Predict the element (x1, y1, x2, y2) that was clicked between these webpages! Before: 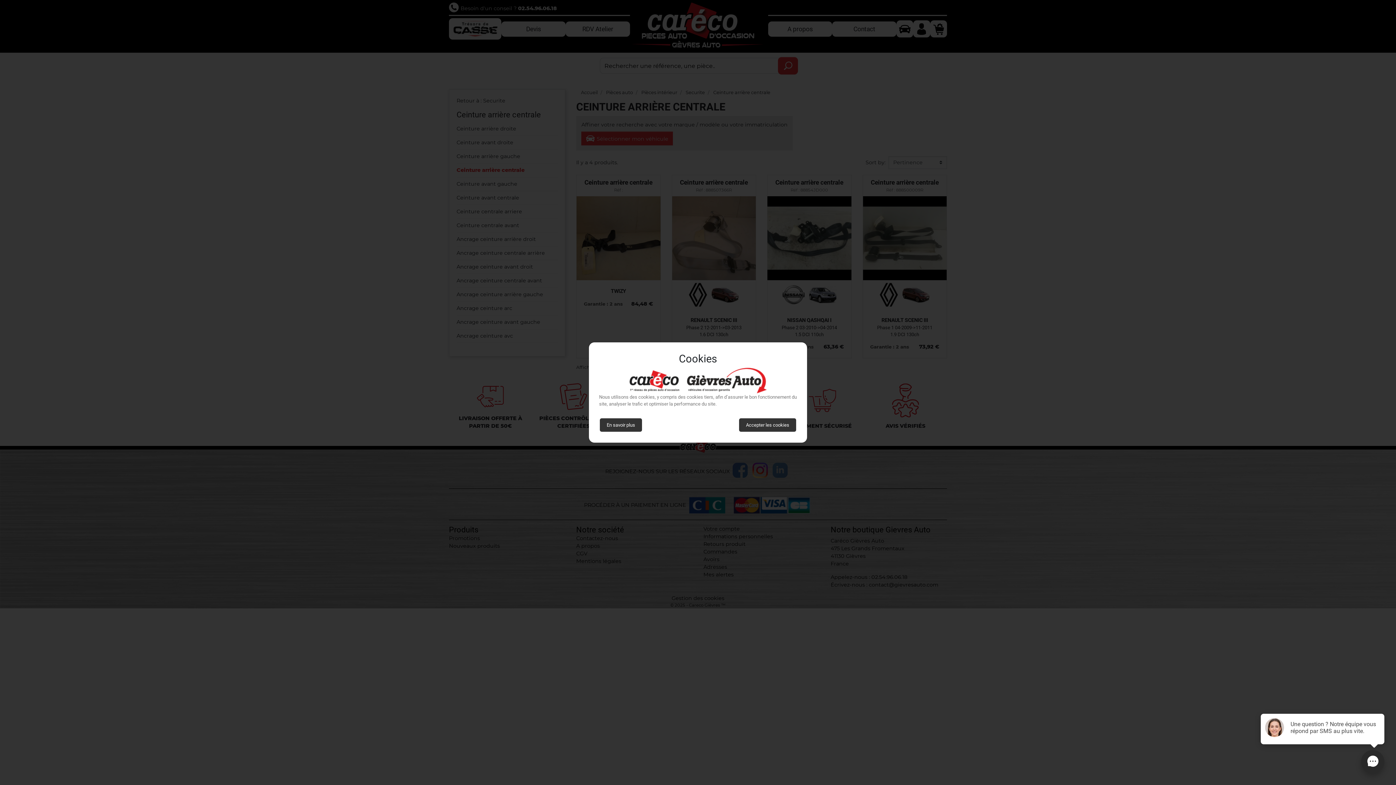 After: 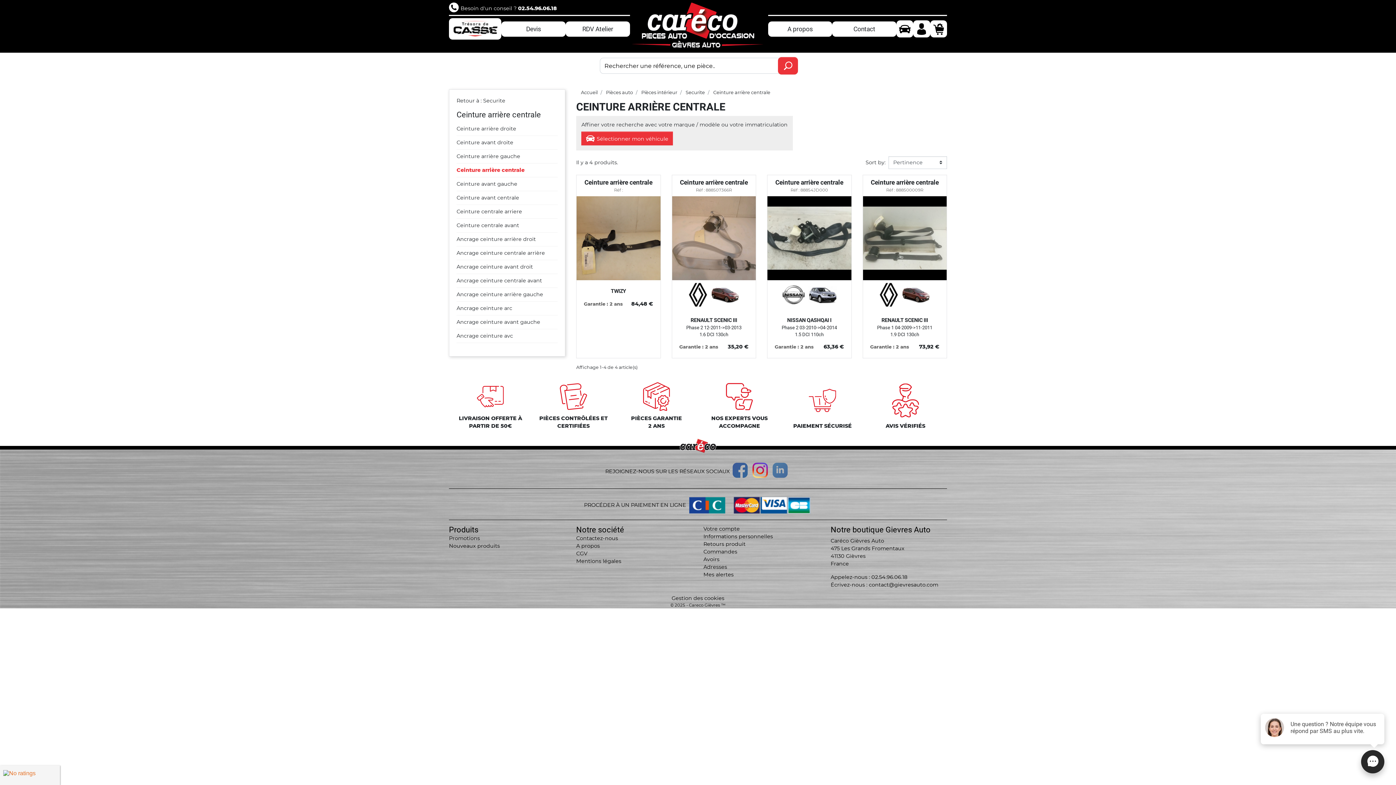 Action: bbox: (739, 418, 796, 432) label: Accepter les cookies